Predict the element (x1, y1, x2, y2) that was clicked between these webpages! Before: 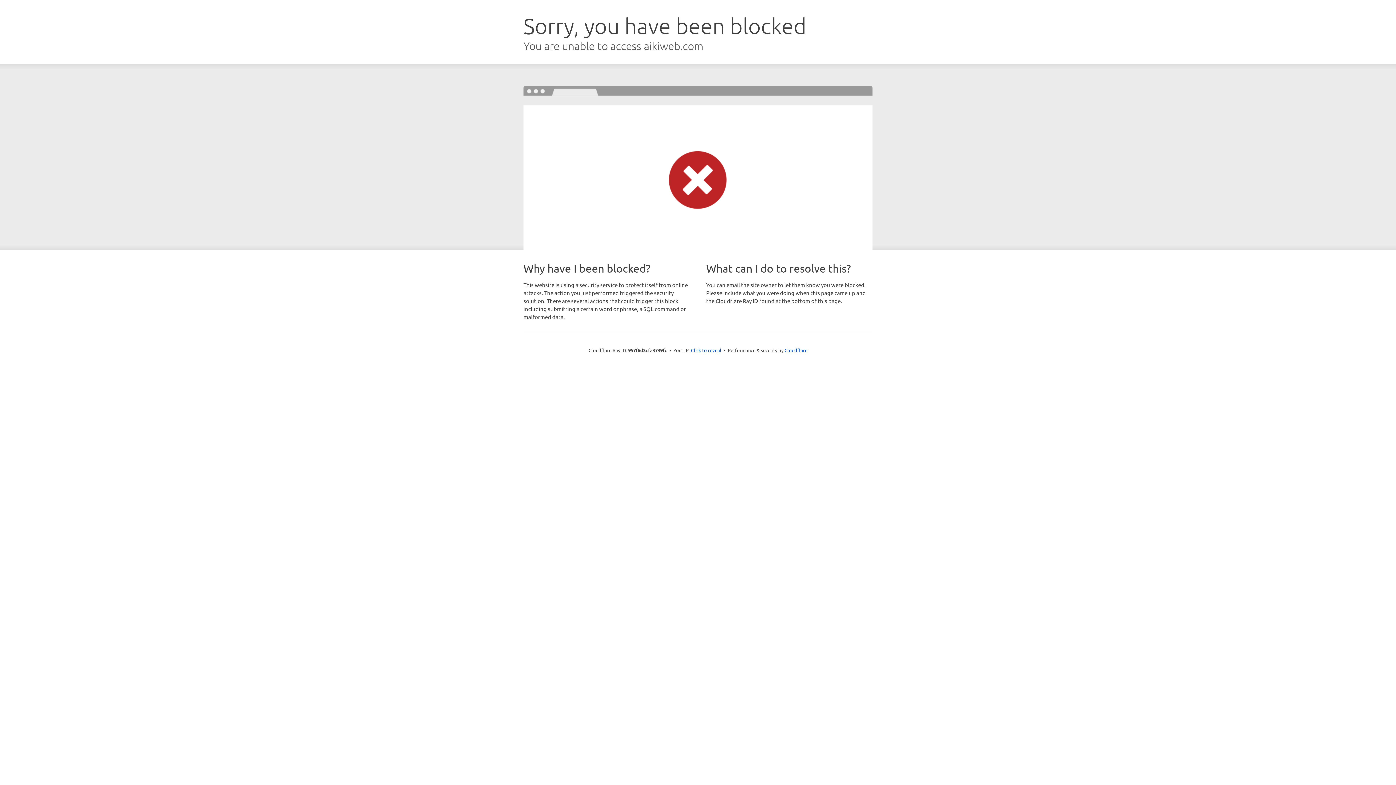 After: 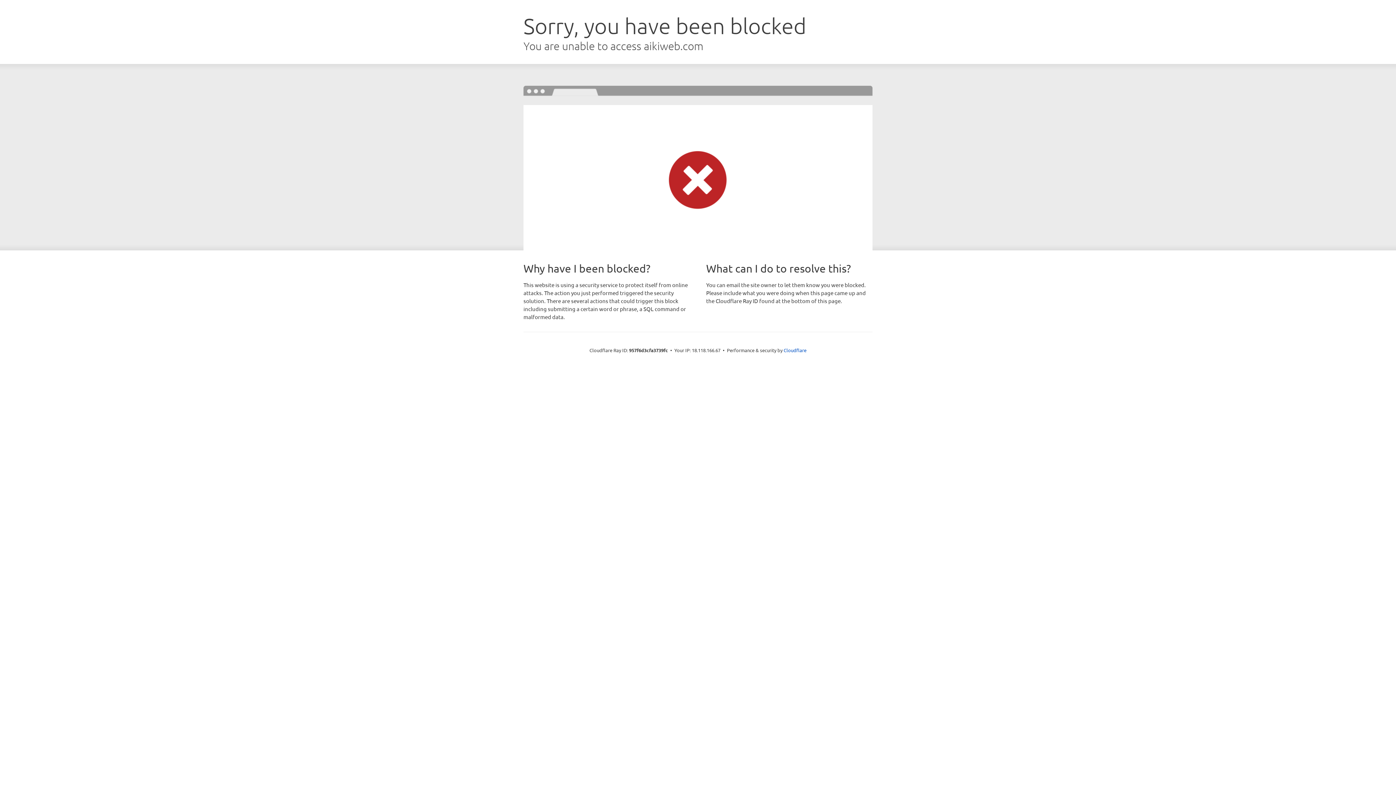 Action: label: Click to reveal bbox: (691, 346, 721, 353)